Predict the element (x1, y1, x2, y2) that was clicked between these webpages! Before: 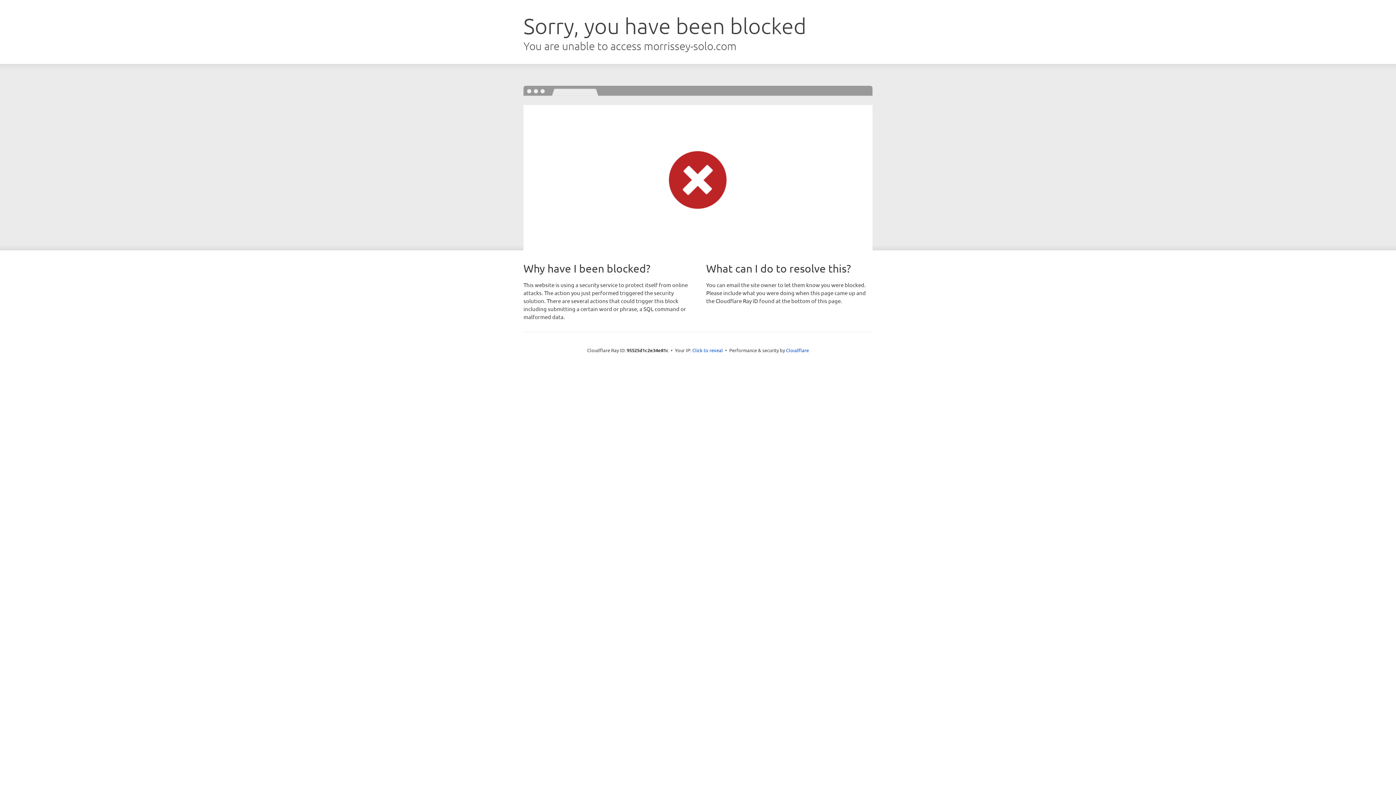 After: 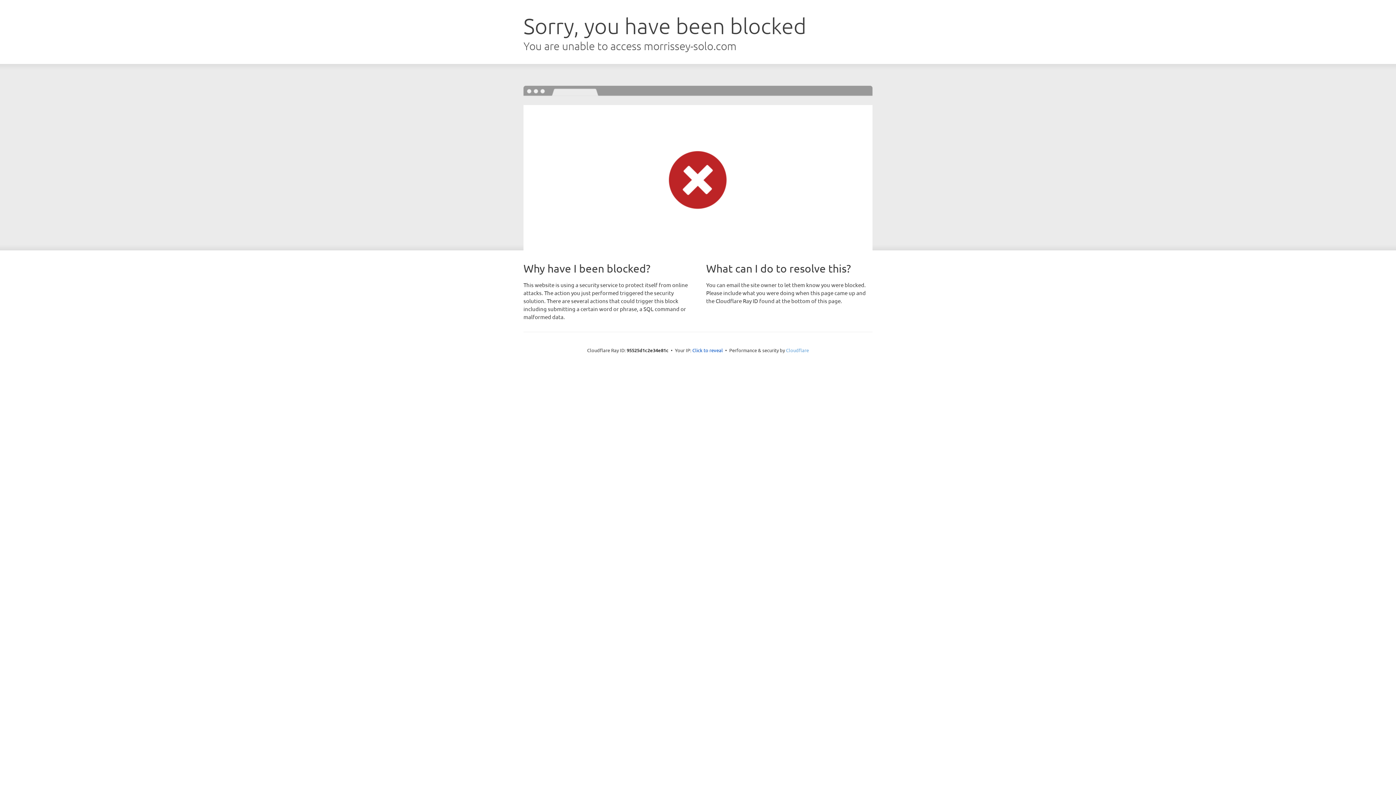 Action: bbox: (786, 347, 809, 353) label: Cloudflare